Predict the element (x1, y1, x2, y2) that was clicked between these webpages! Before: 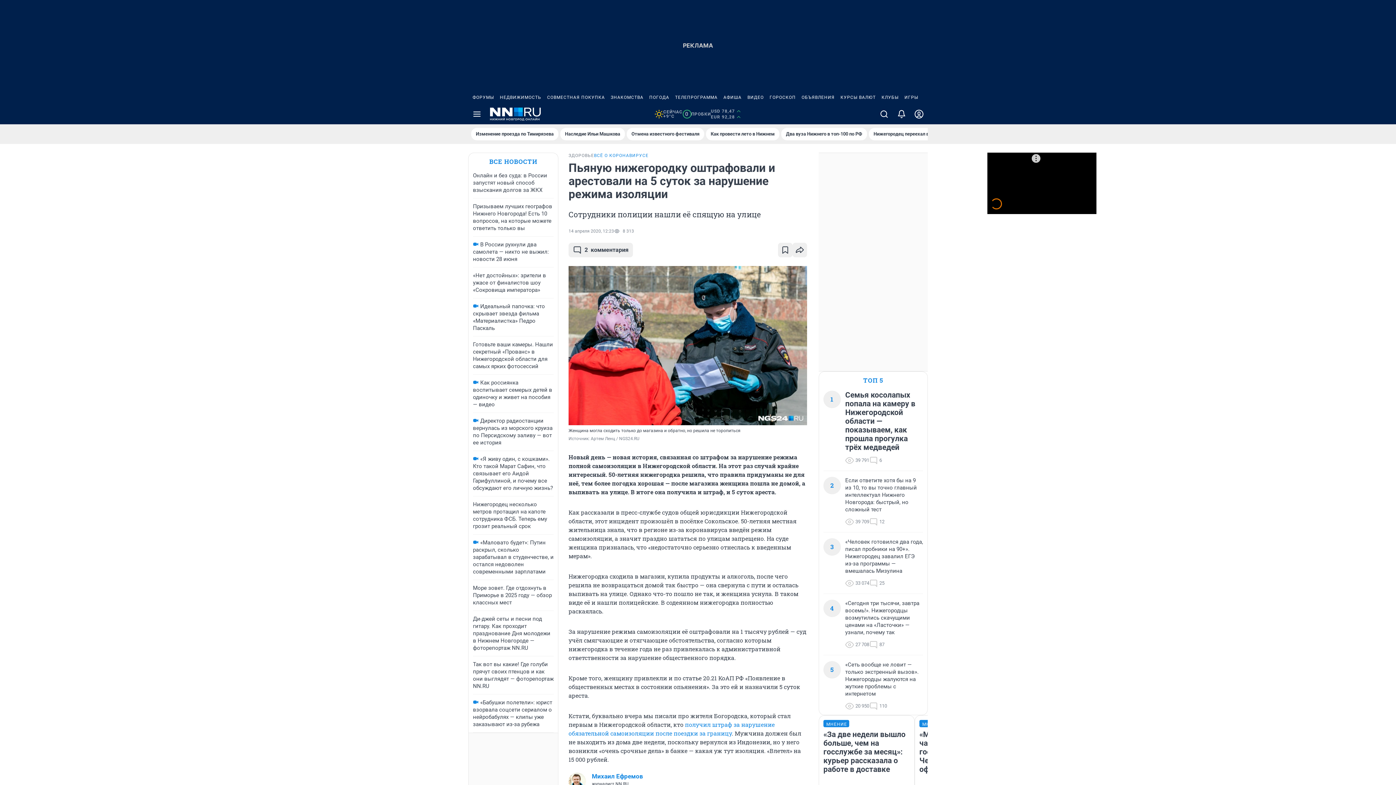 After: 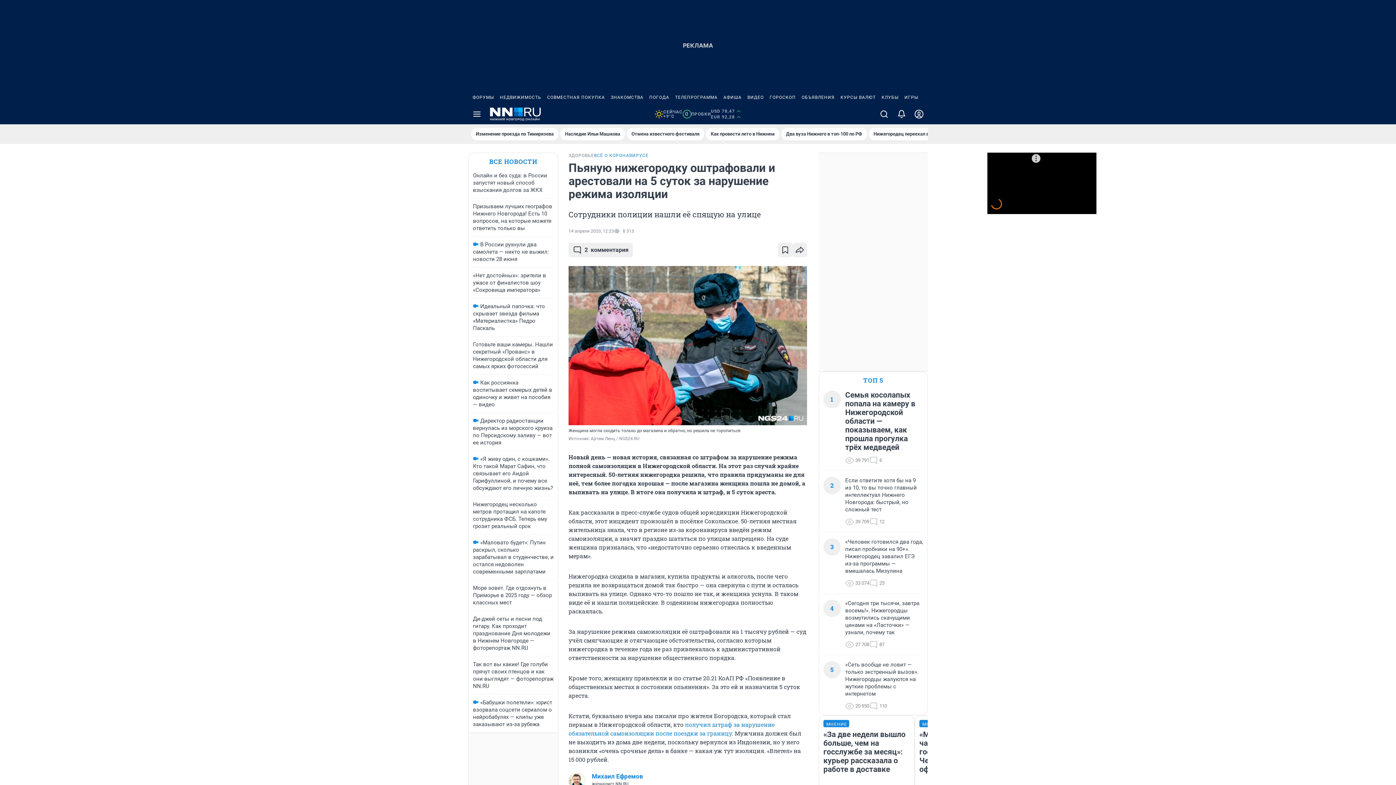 Action: bbox: (878, 90, 901, 104) label: КЛУБЫ